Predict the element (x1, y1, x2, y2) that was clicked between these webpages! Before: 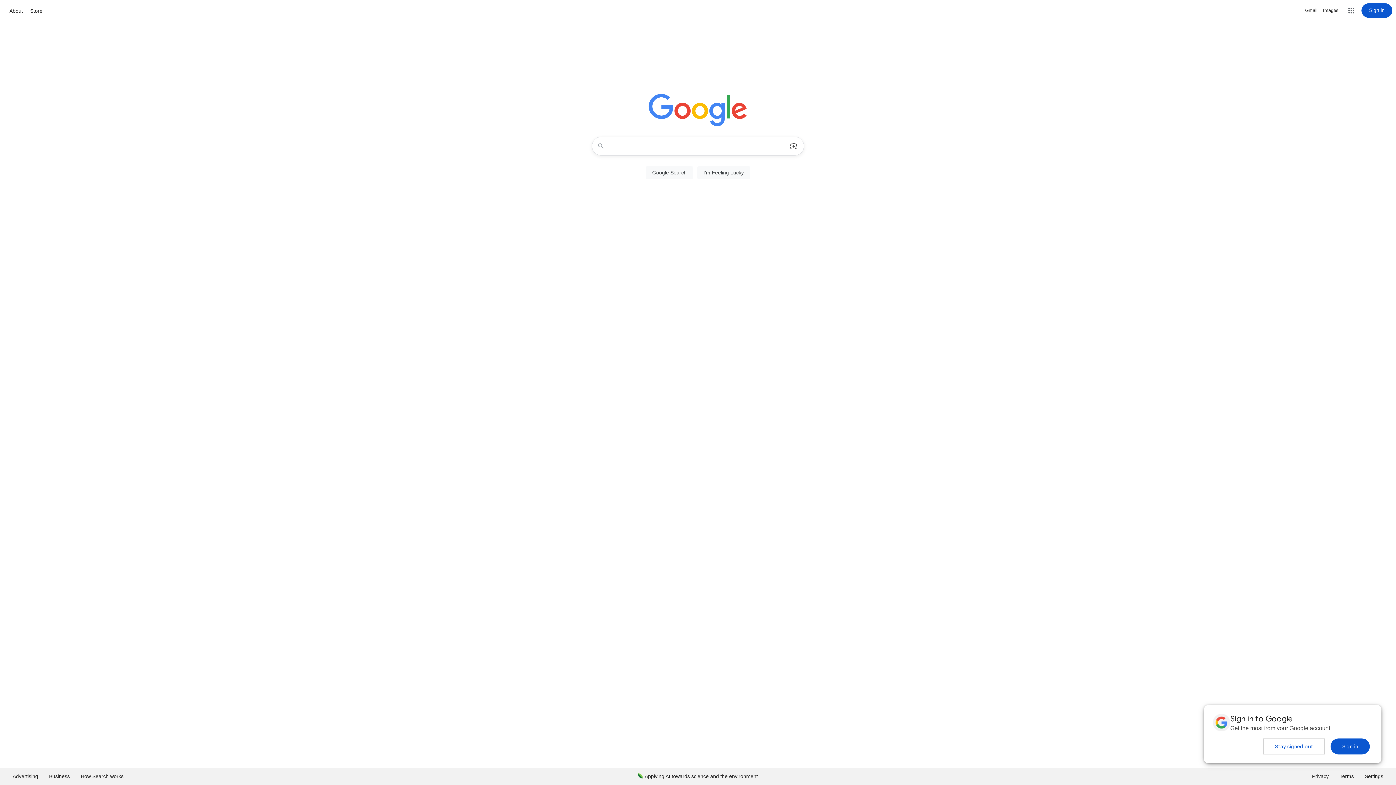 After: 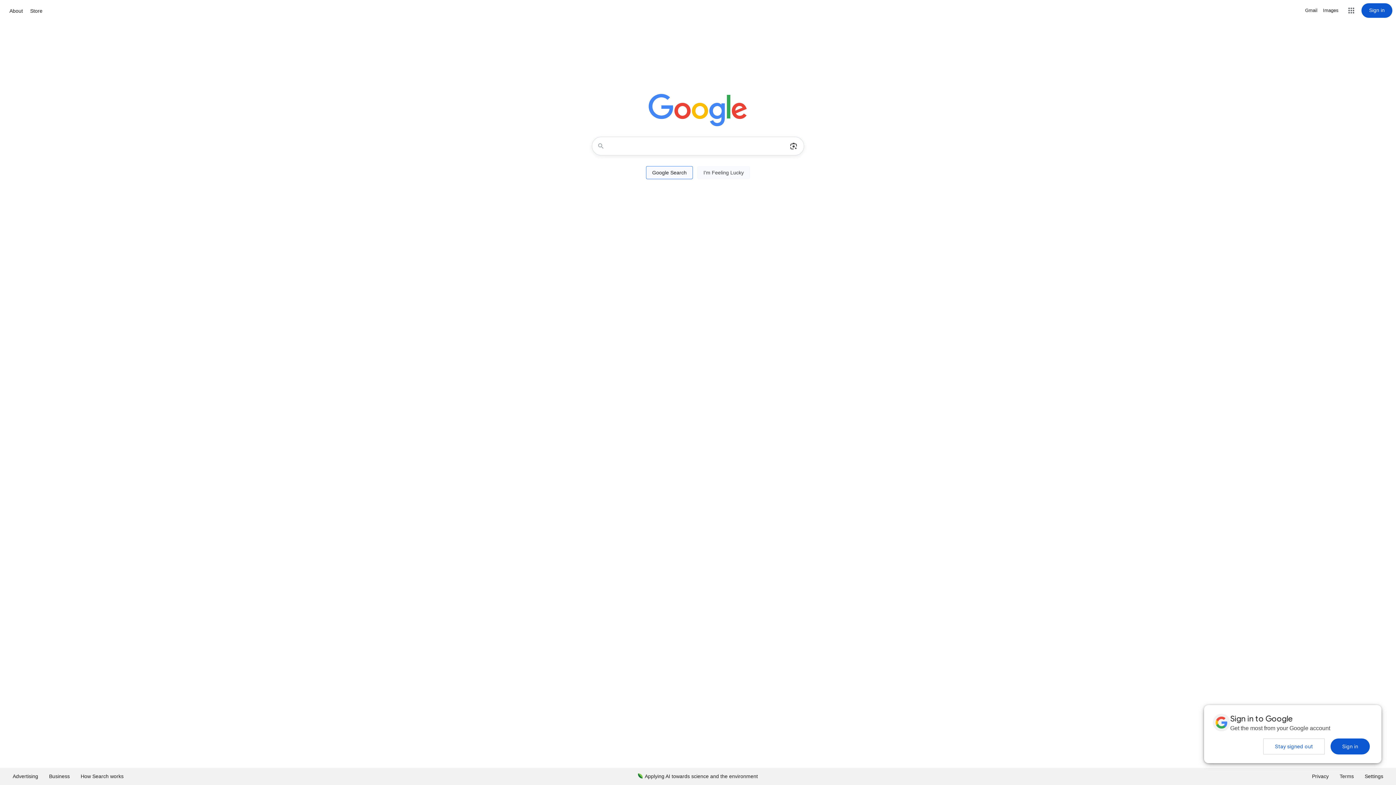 Action: label: Google Search bbox: (646, 166, 693, 179)